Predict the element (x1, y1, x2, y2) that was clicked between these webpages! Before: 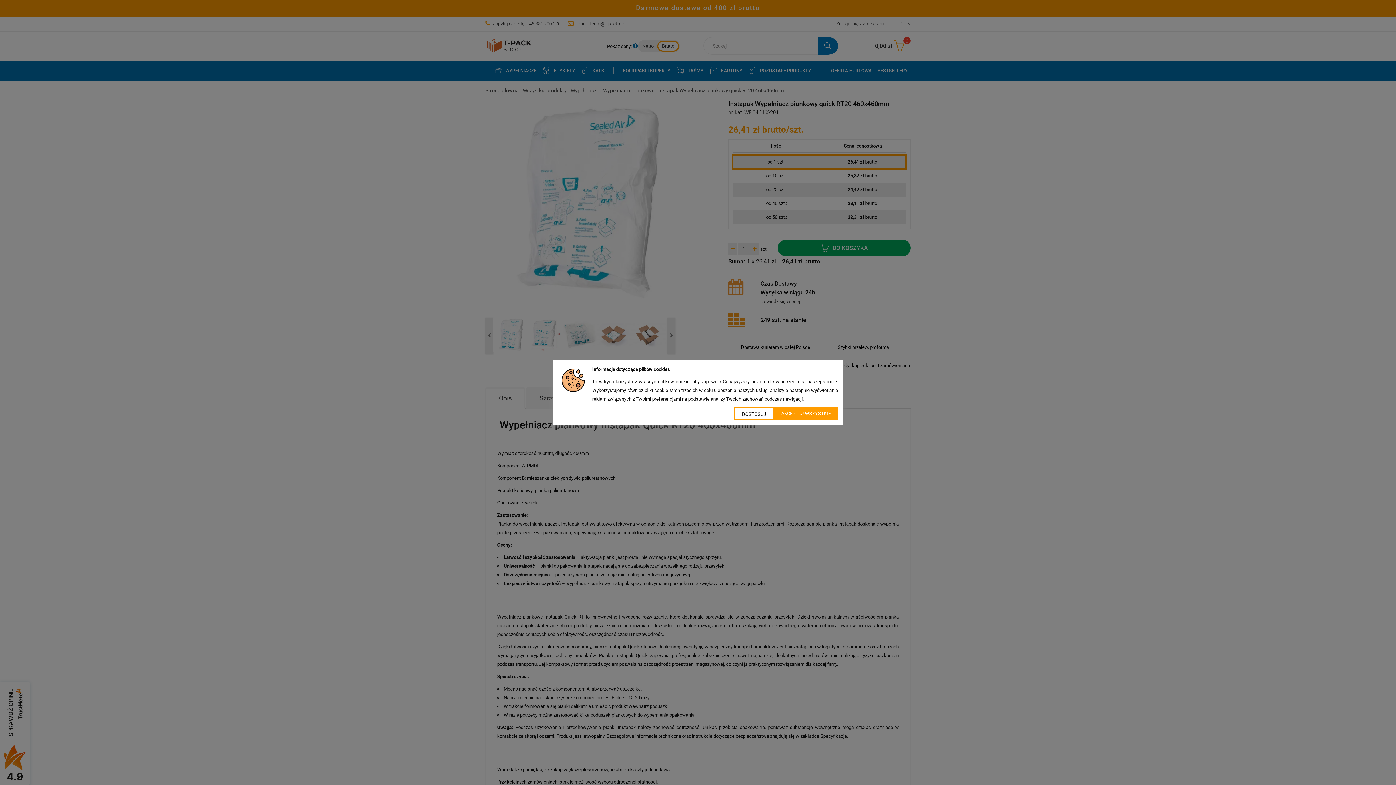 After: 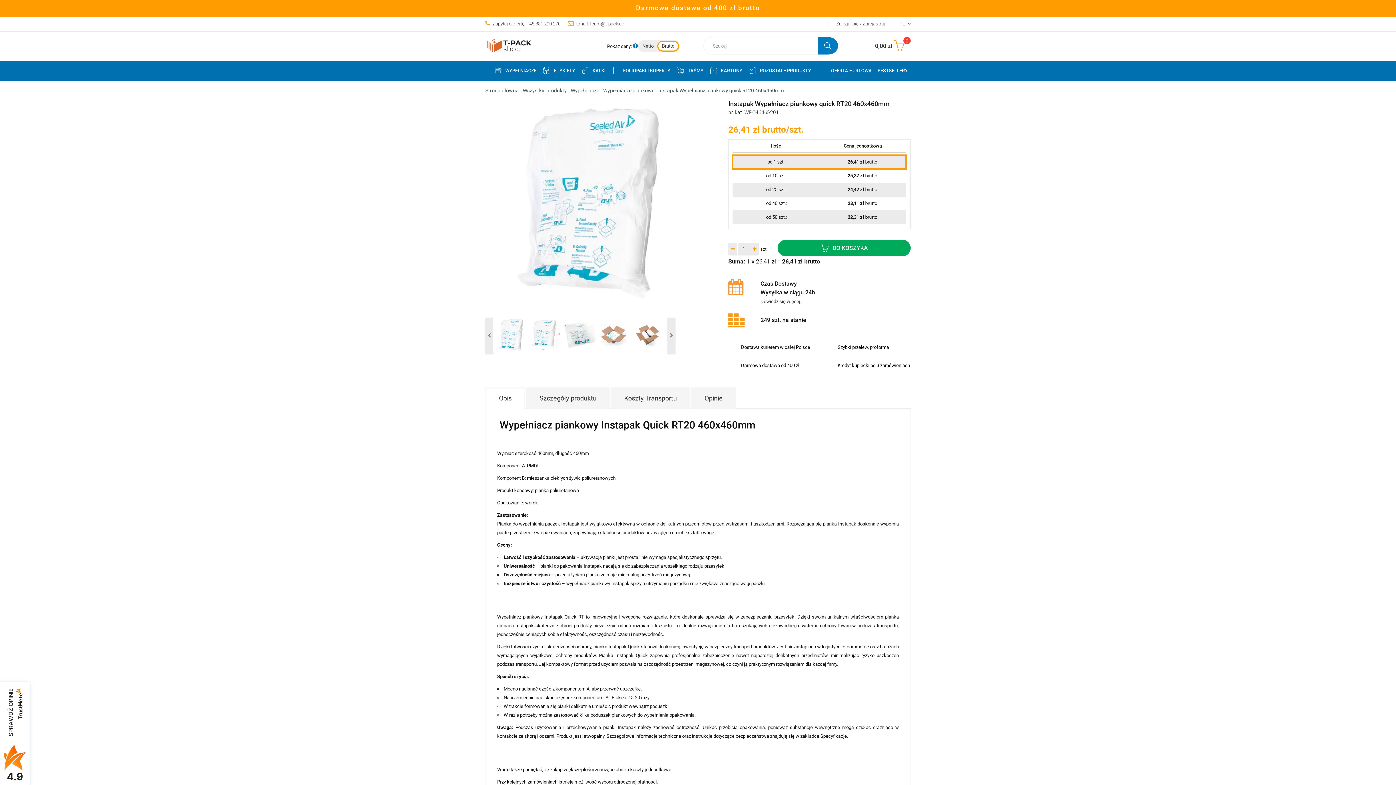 Action: bbox: (774, 407, 838, 420) label: AKCEPTUJ WSZYSTKIE